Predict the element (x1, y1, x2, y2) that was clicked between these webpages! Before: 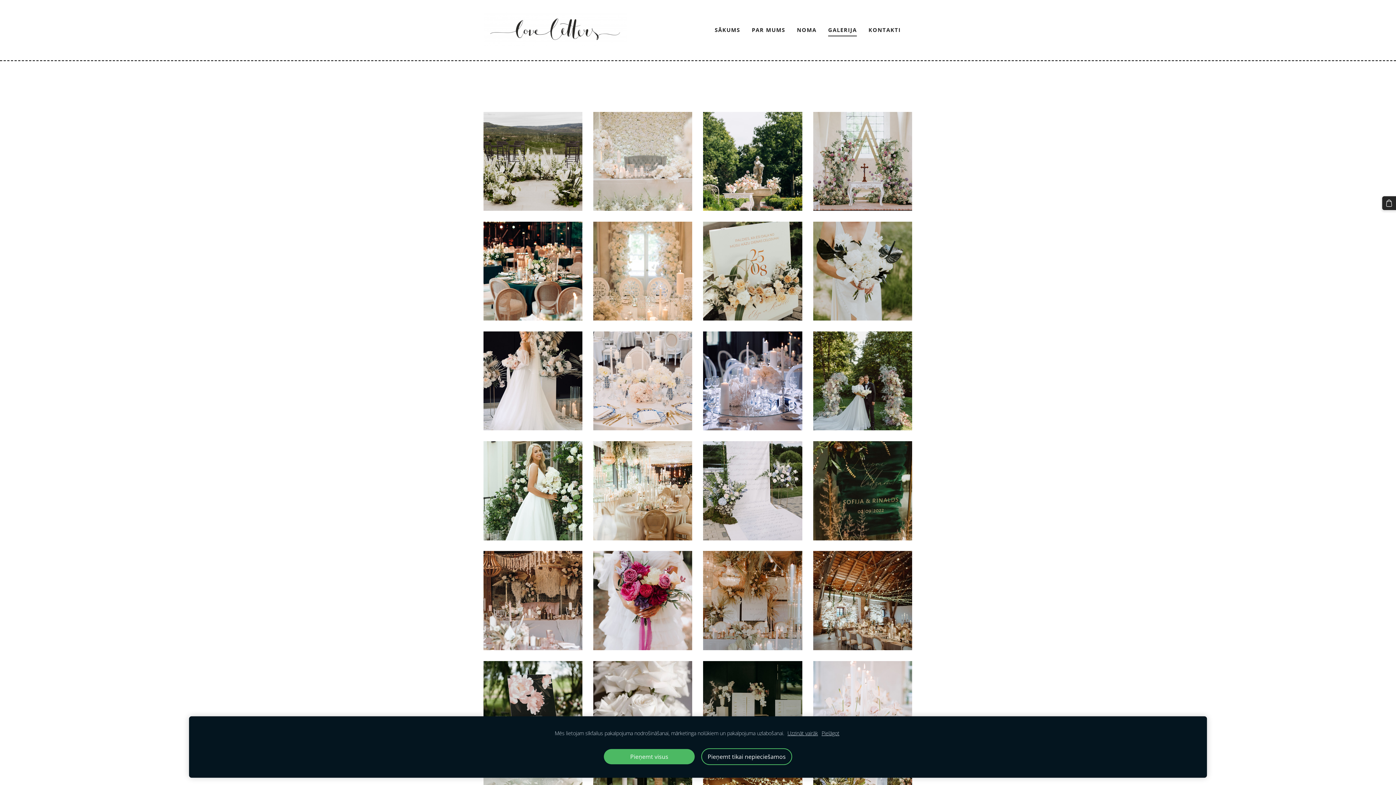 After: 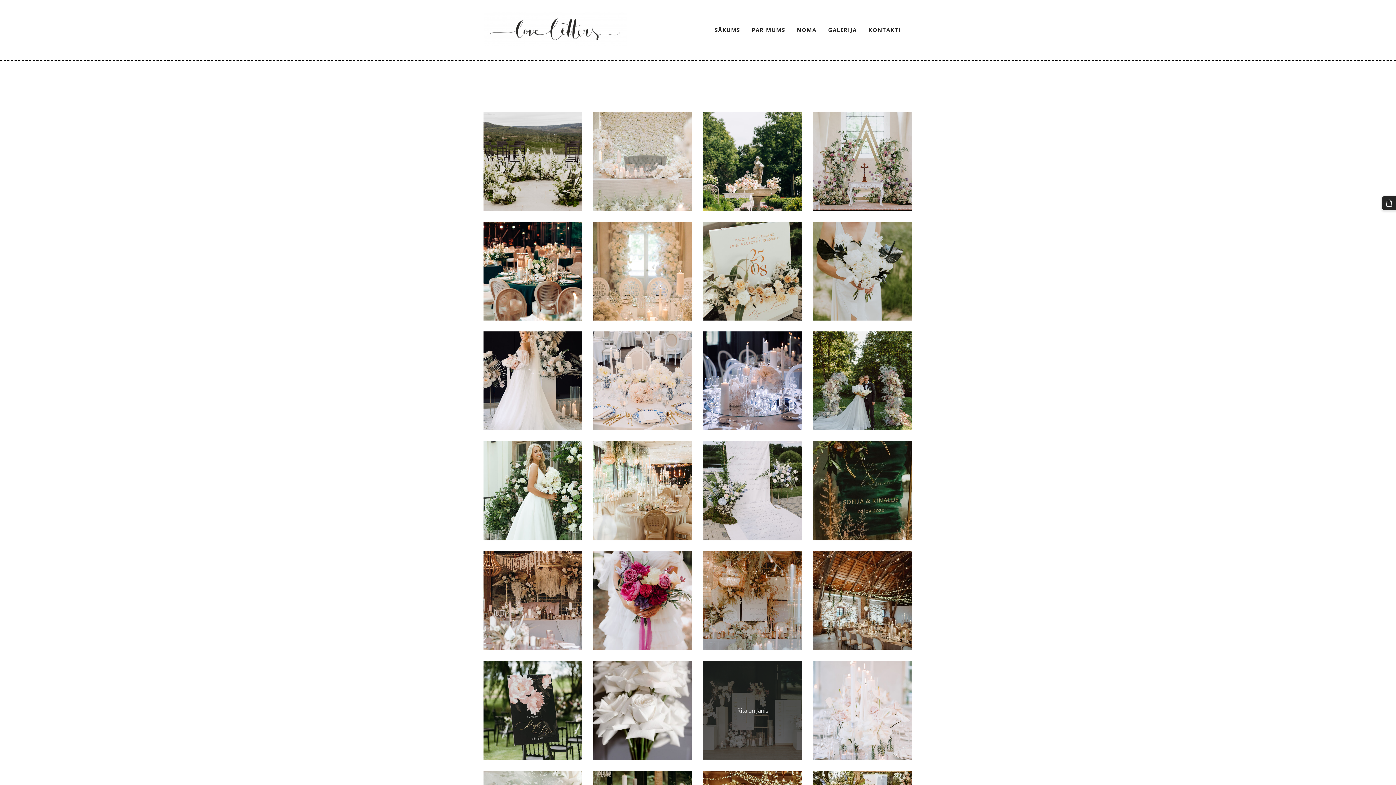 Action: bbox: (701, 748, 792, 765) label: Pieņemt tikai nepieciešamos